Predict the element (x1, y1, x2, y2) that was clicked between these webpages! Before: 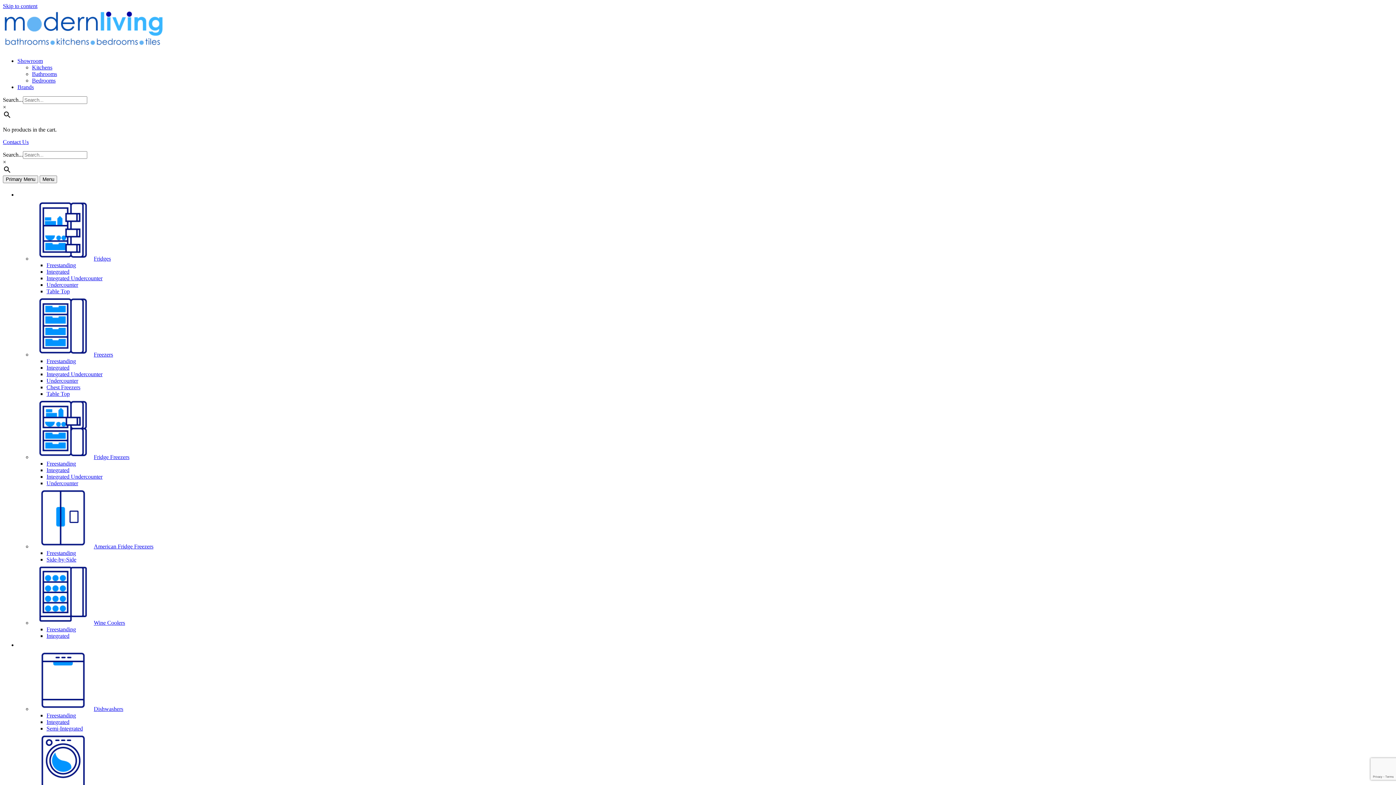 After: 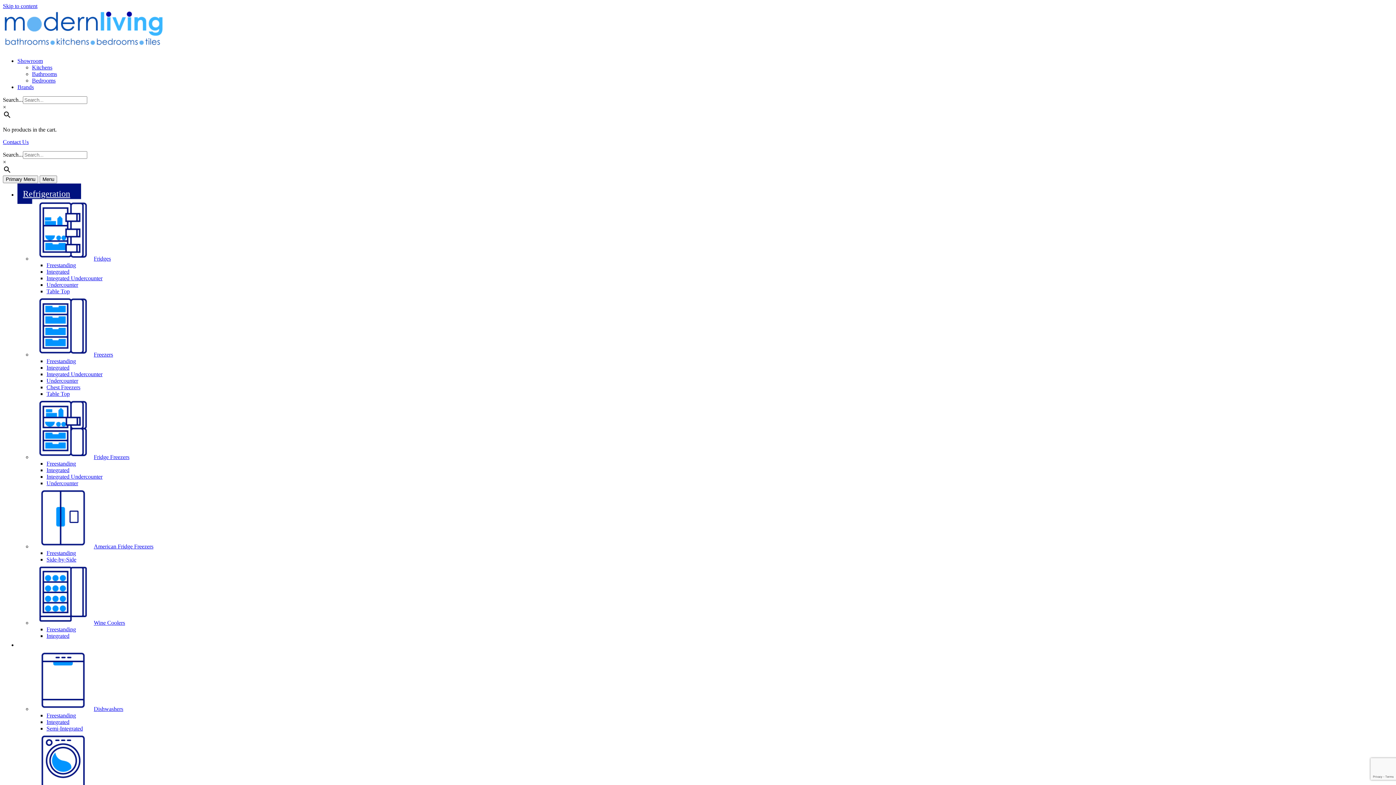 Action: bbox: (46, 281, 78, 288) label: Undercounter